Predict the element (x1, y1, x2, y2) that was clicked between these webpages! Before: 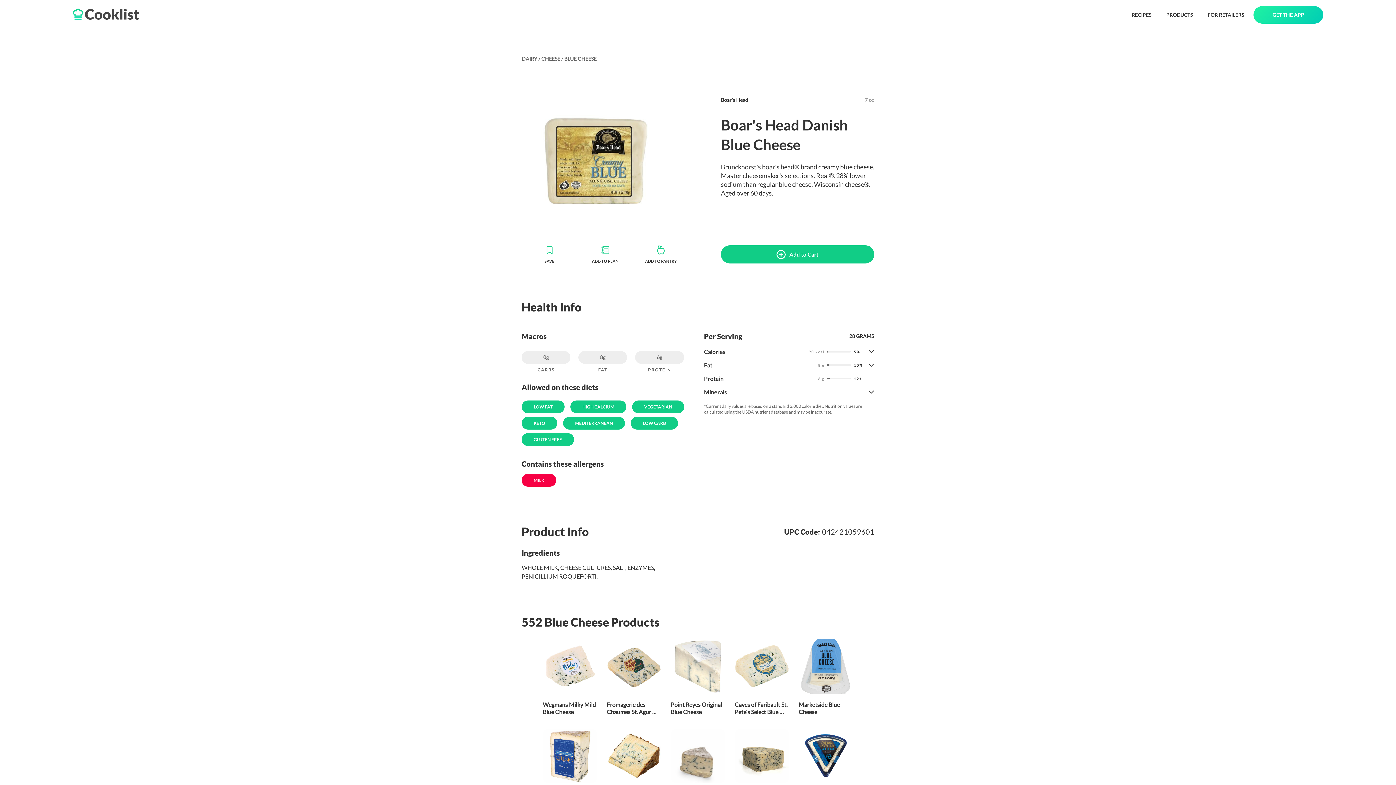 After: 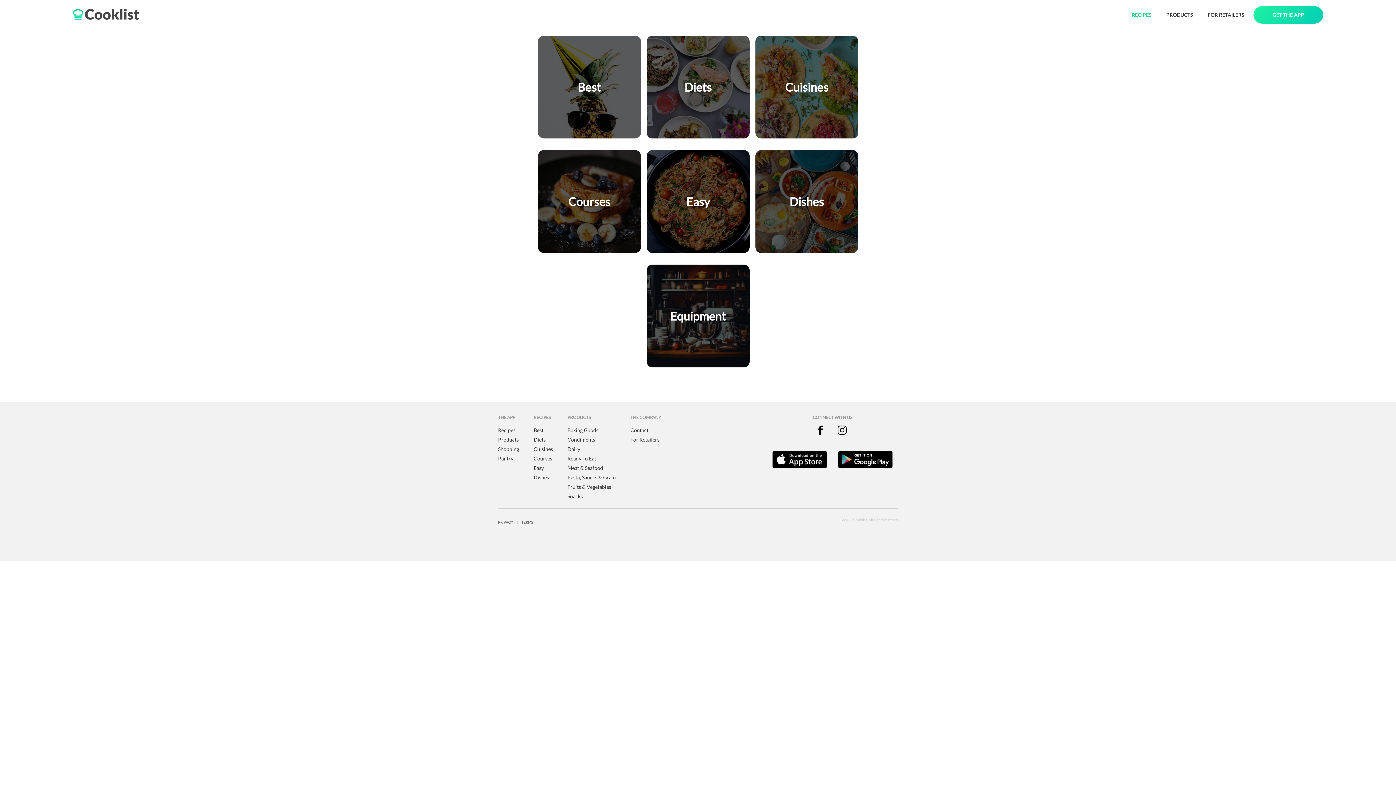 Action: label: RECIPES bbox: (1121, 6, 1155, 23)